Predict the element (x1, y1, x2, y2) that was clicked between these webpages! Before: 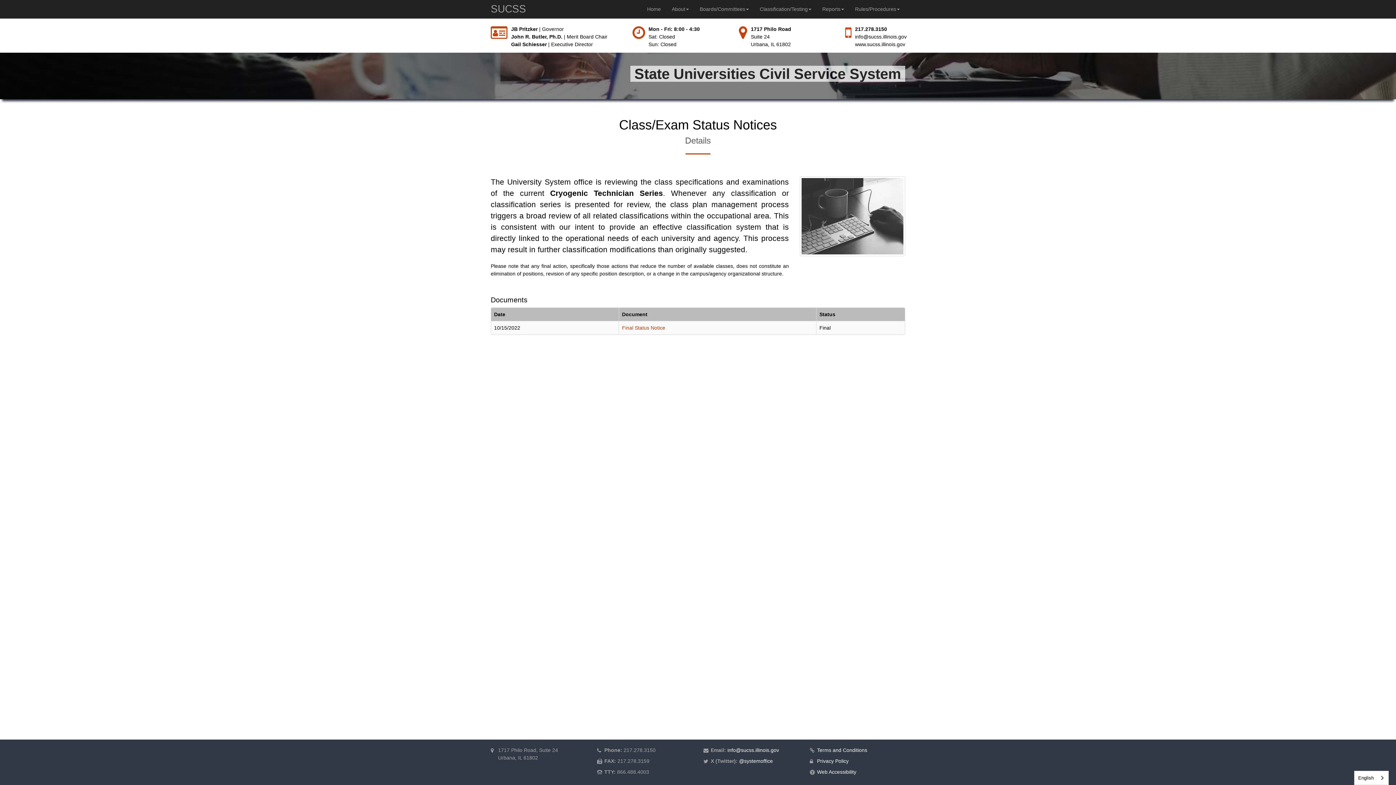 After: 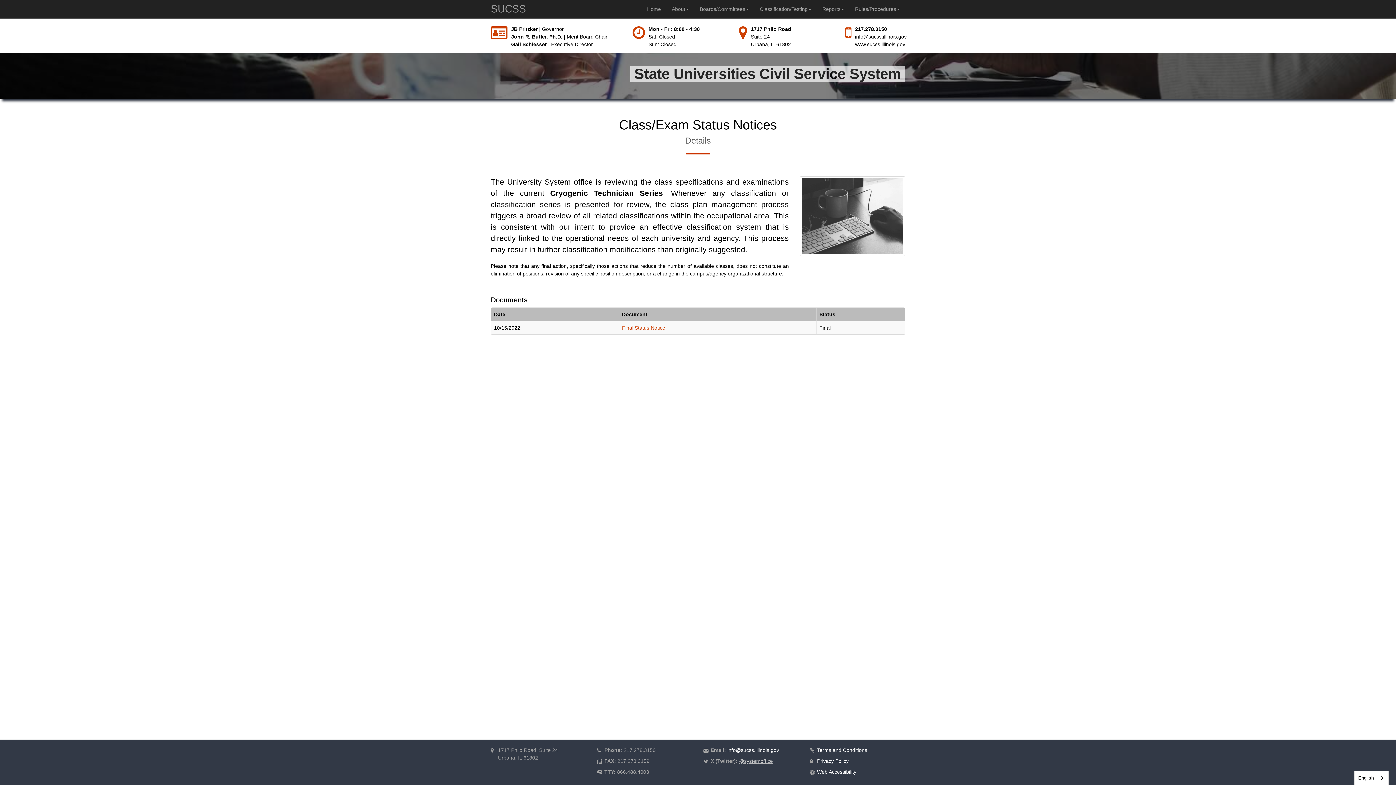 Action: bbox: (739, 758, 773, 764) label: @systemoffice